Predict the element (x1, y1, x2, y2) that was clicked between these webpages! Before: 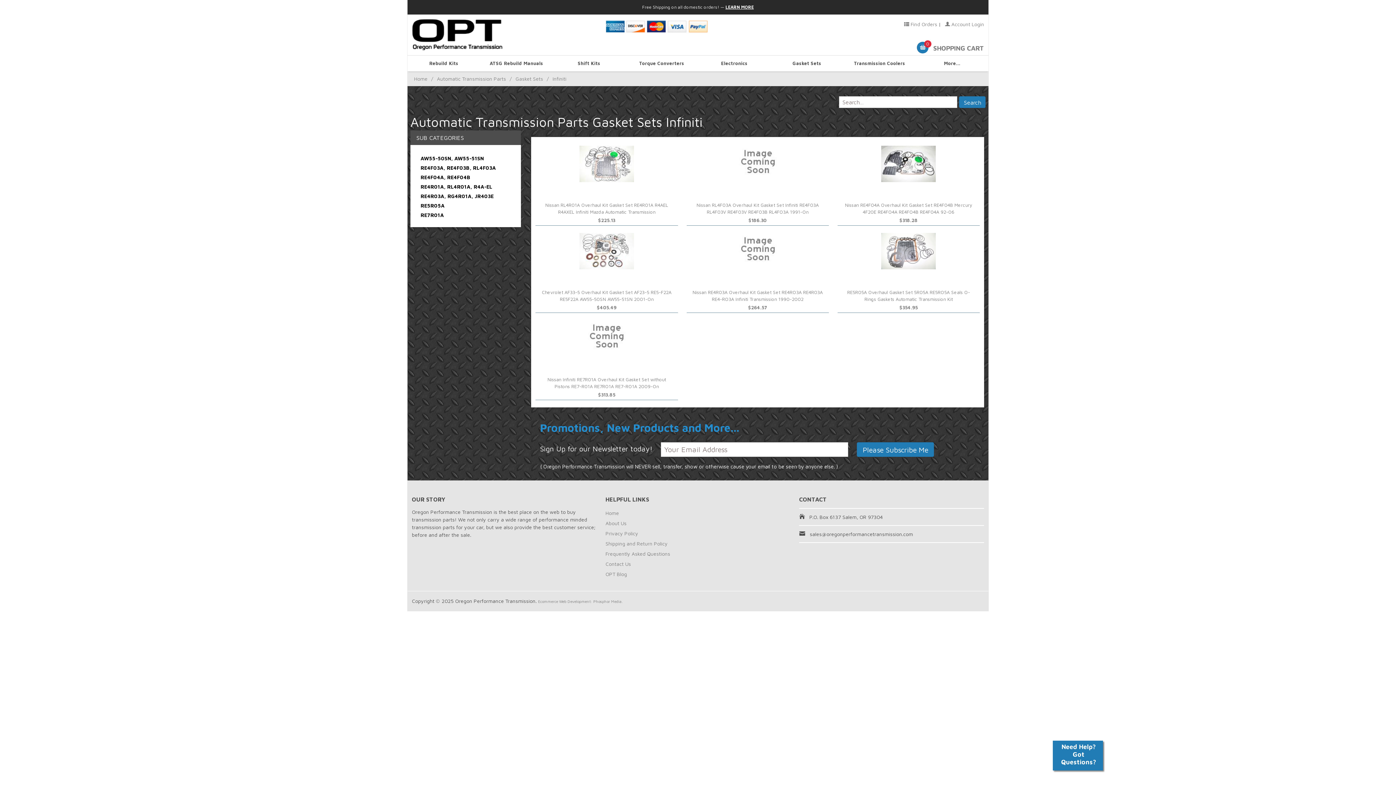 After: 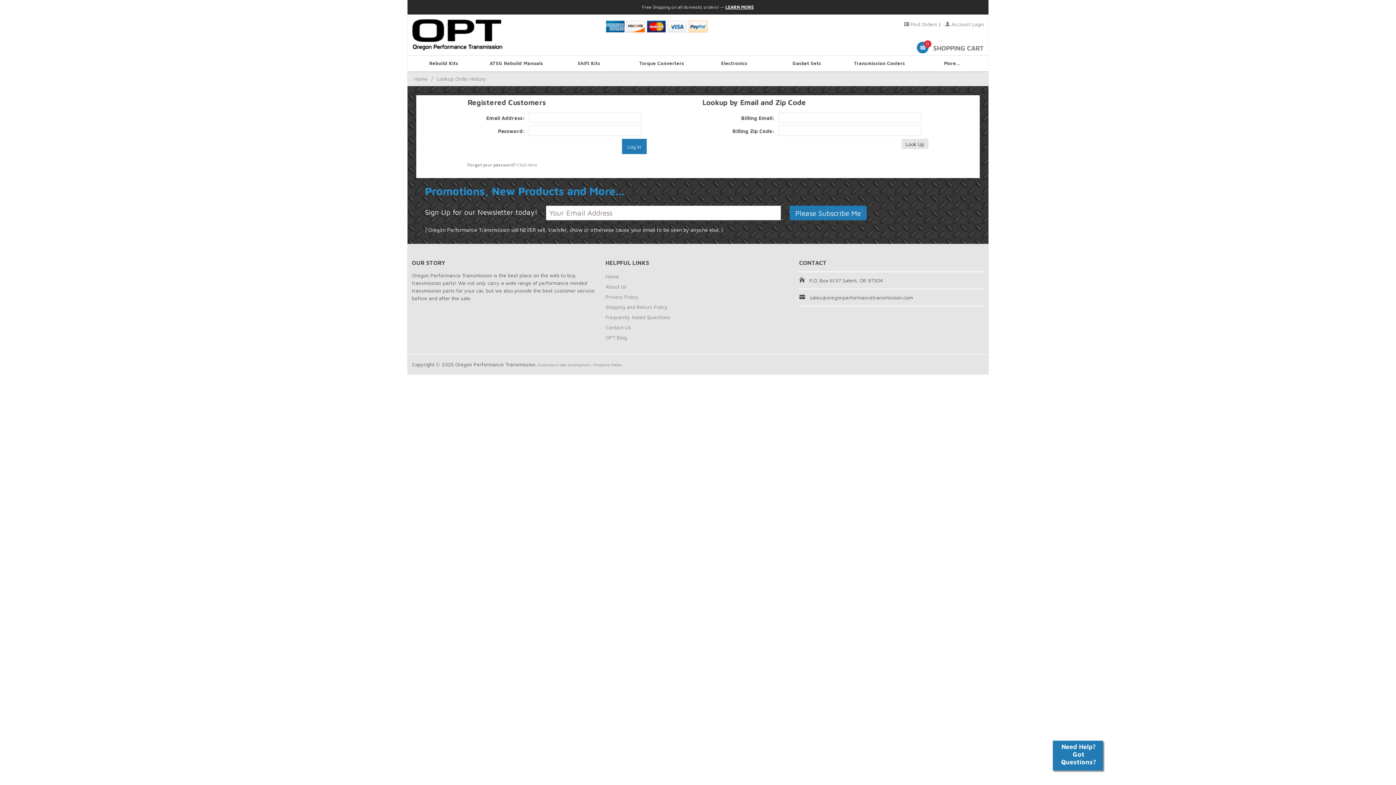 Action: bbox: (904, 21, 937, 27) label:  Find Orders